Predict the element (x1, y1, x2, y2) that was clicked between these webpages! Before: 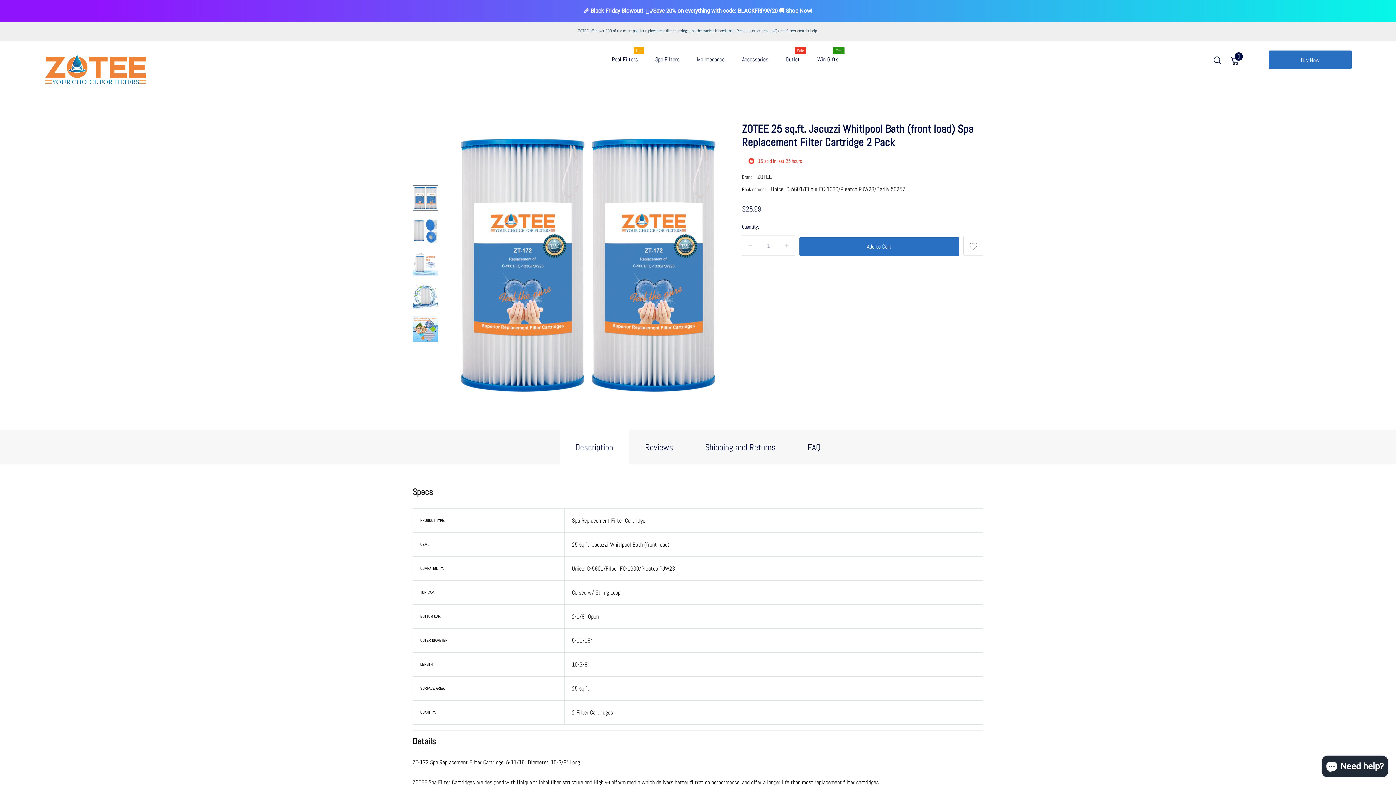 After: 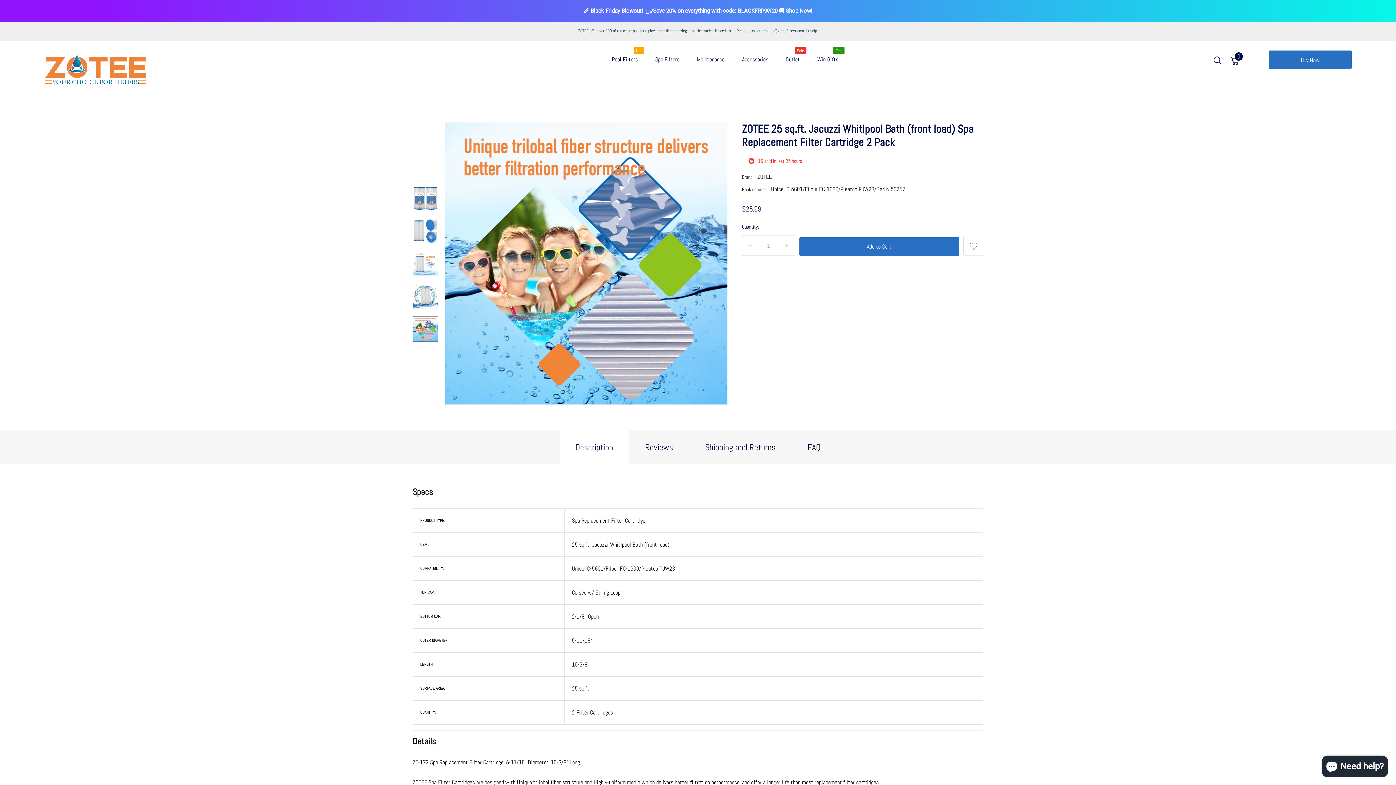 Action: bbox: (412, 316, 438, 341)